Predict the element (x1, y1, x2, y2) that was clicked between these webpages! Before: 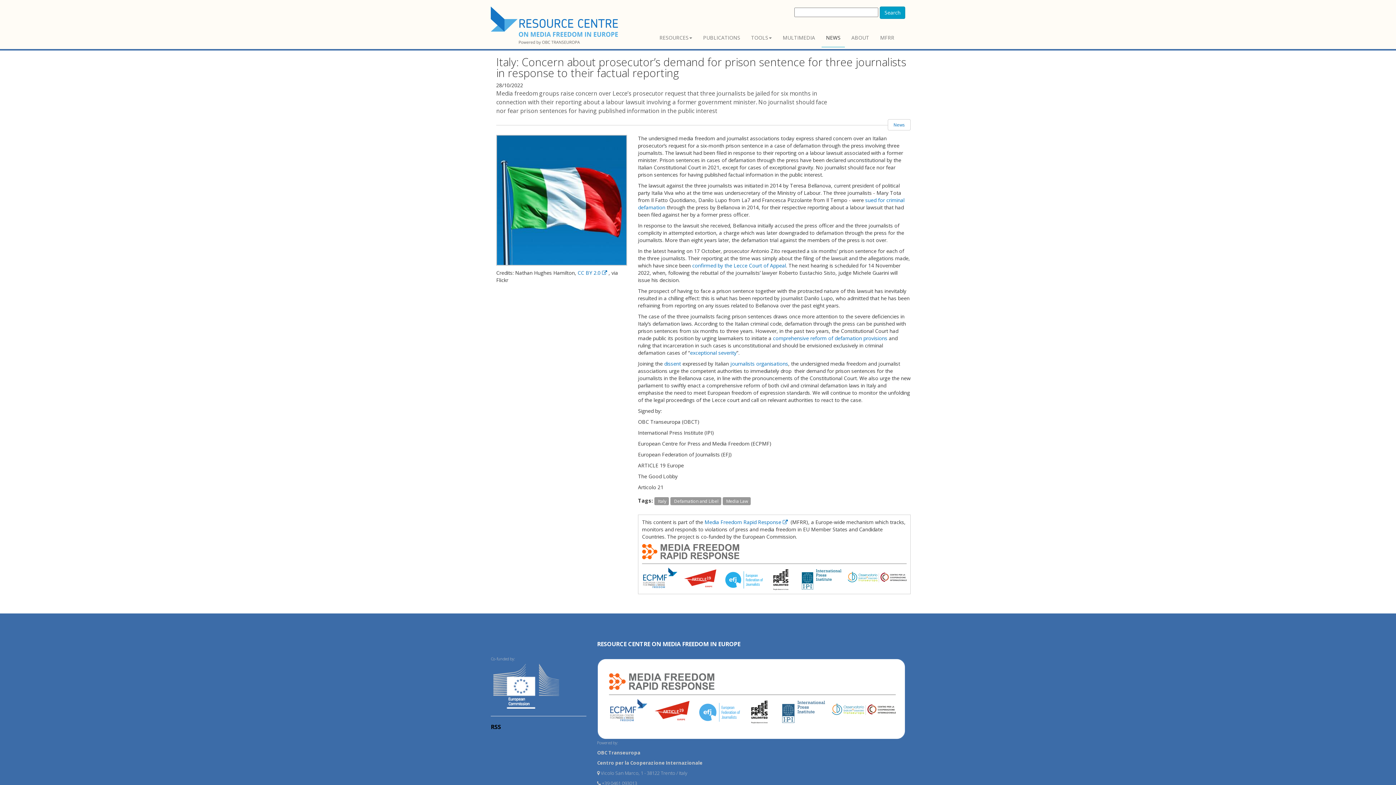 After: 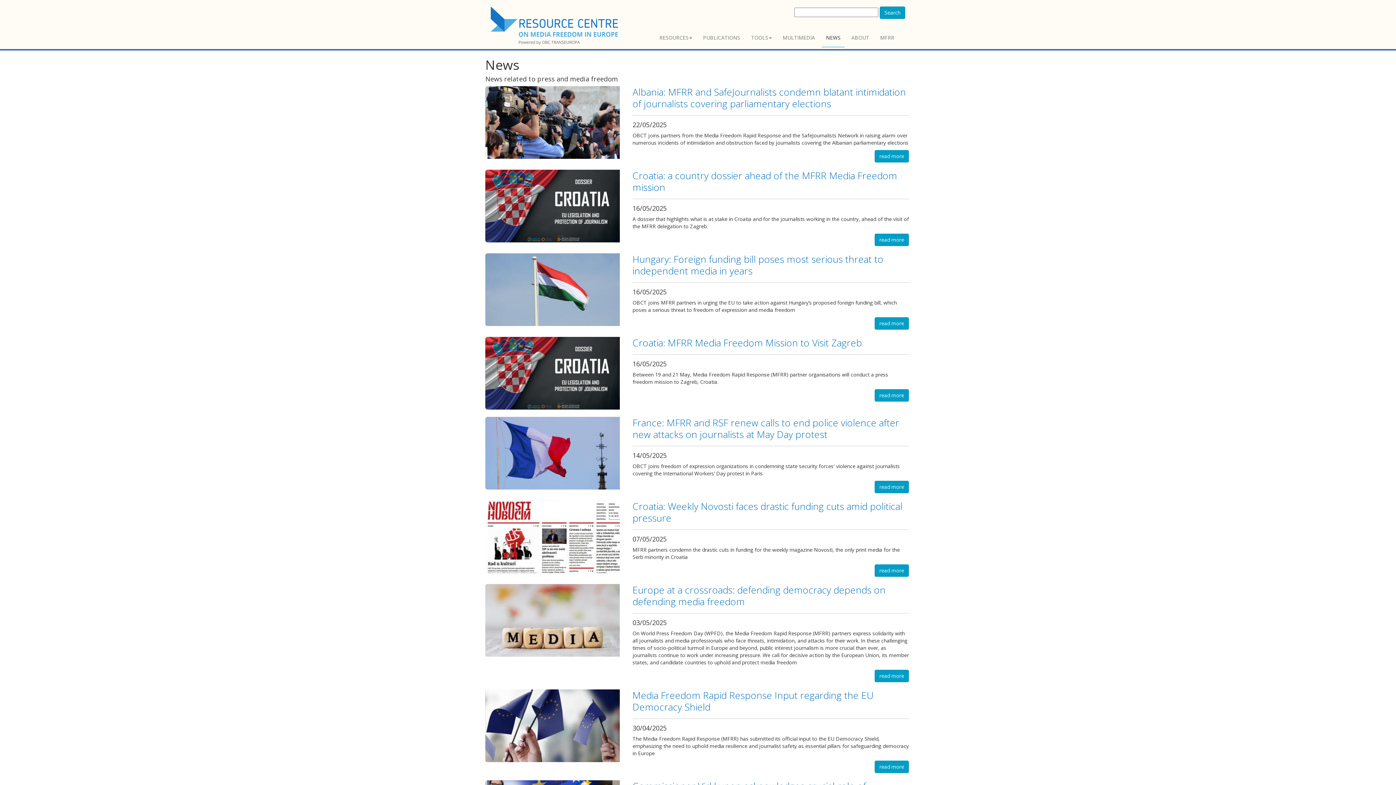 Action: label: NEWS bbox: (821, 28, 845, 47)